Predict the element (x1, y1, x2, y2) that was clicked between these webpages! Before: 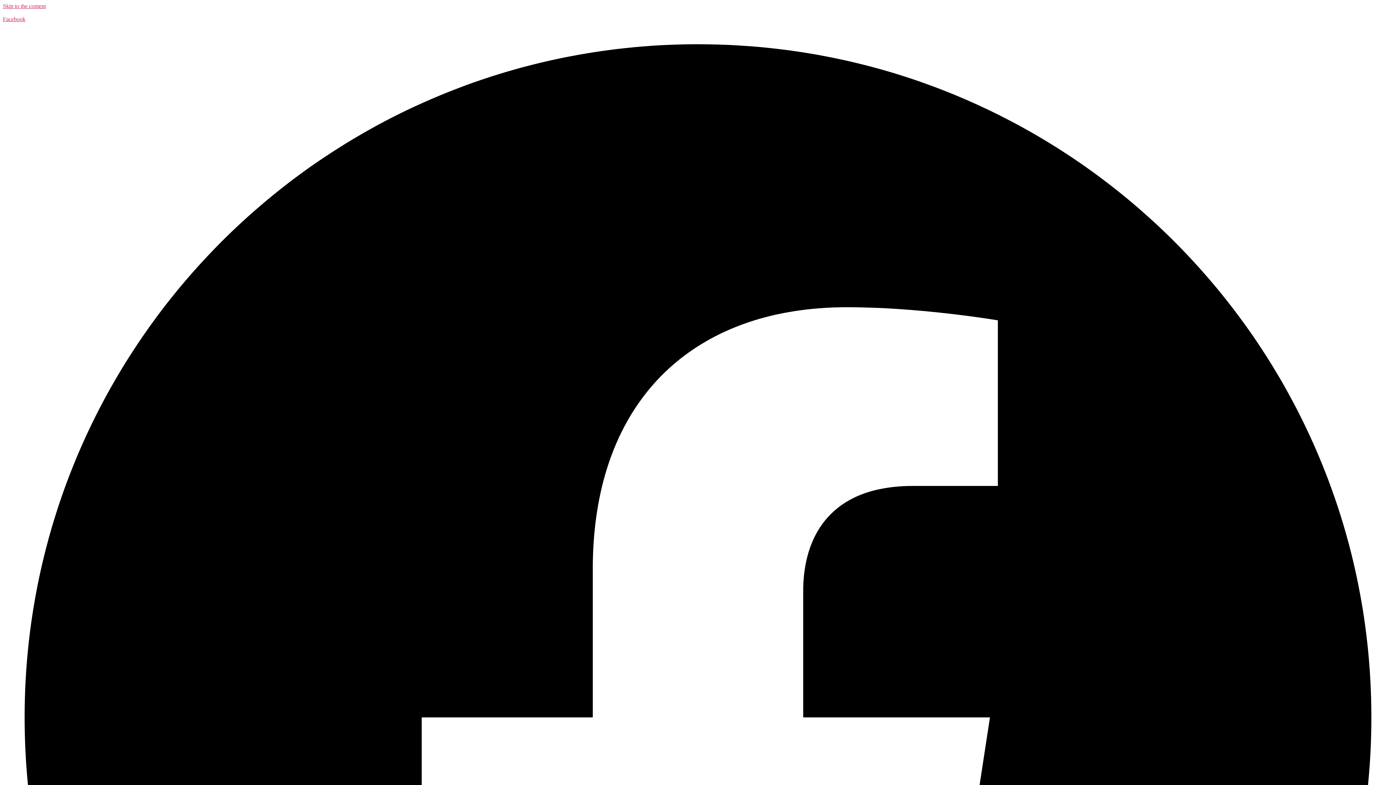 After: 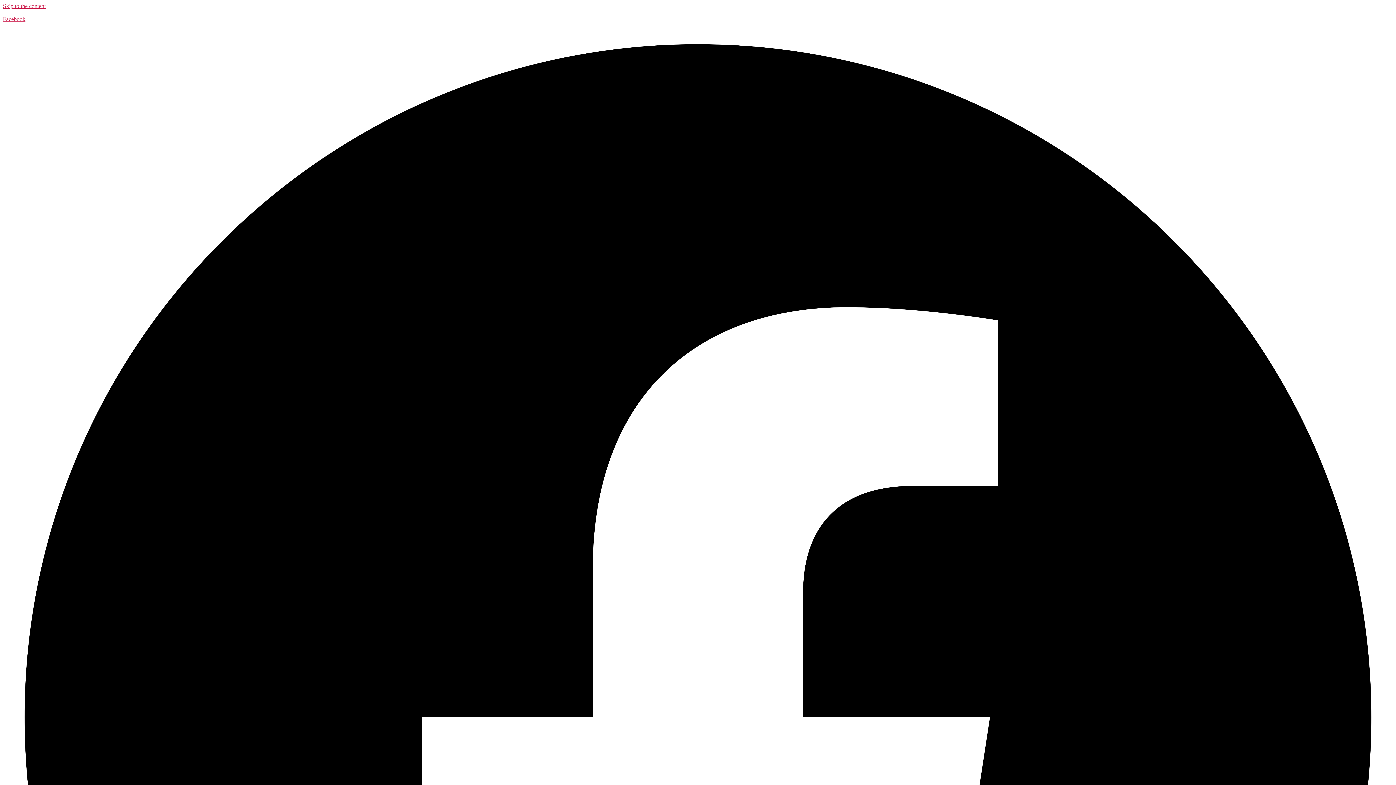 Action: label: Skip to the content bbox: (2, 2, 45, 9)